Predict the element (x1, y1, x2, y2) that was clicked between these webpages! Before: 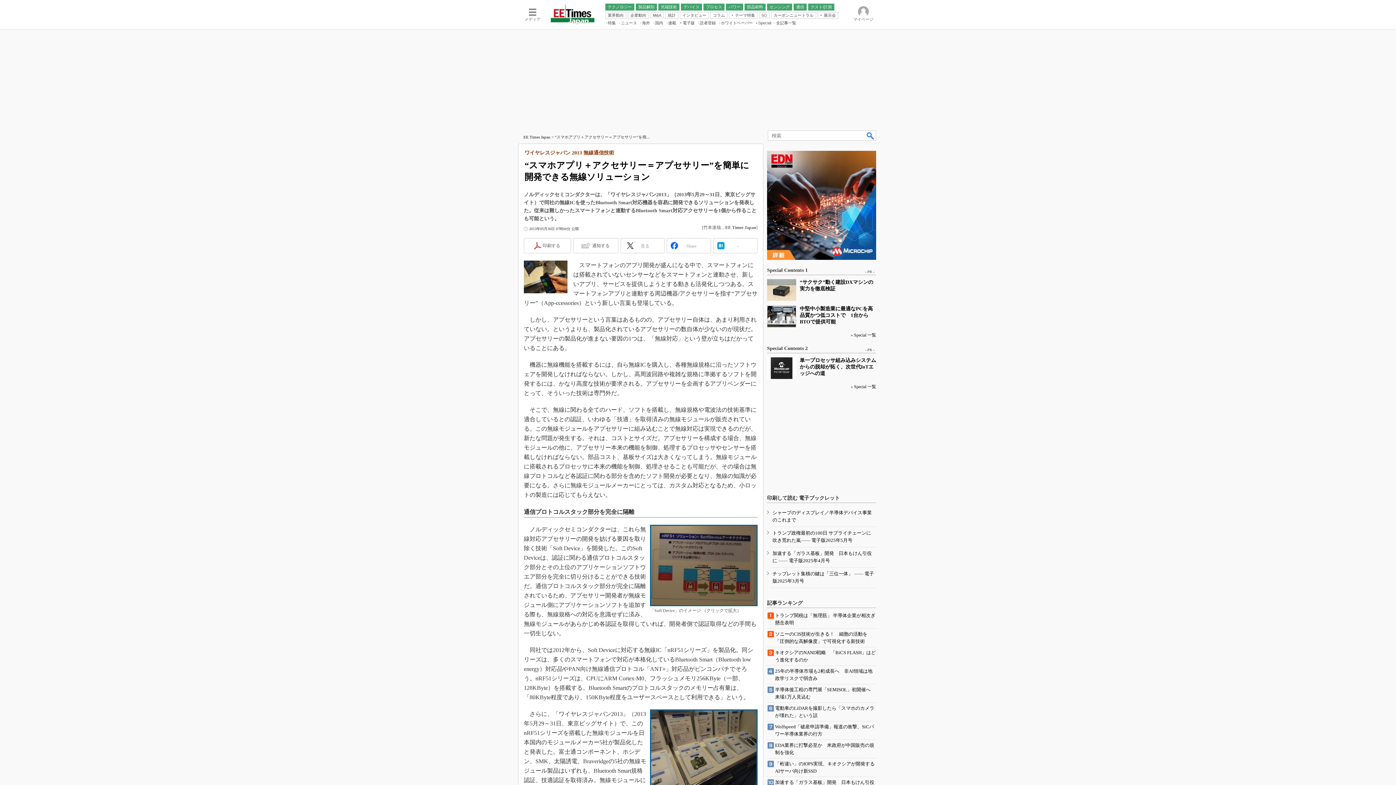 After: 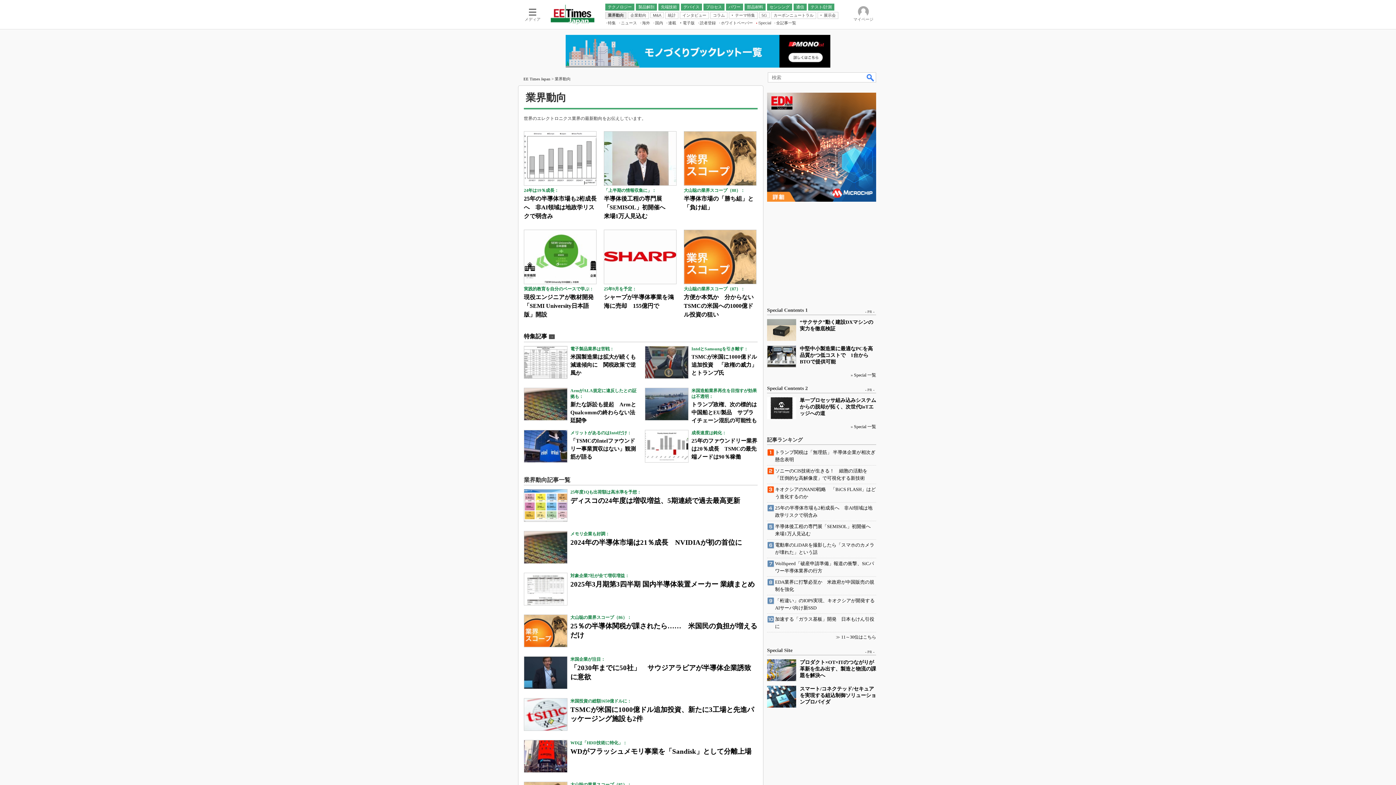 Action: label: 業界動向 bbox: (605, 11, 626, 18)